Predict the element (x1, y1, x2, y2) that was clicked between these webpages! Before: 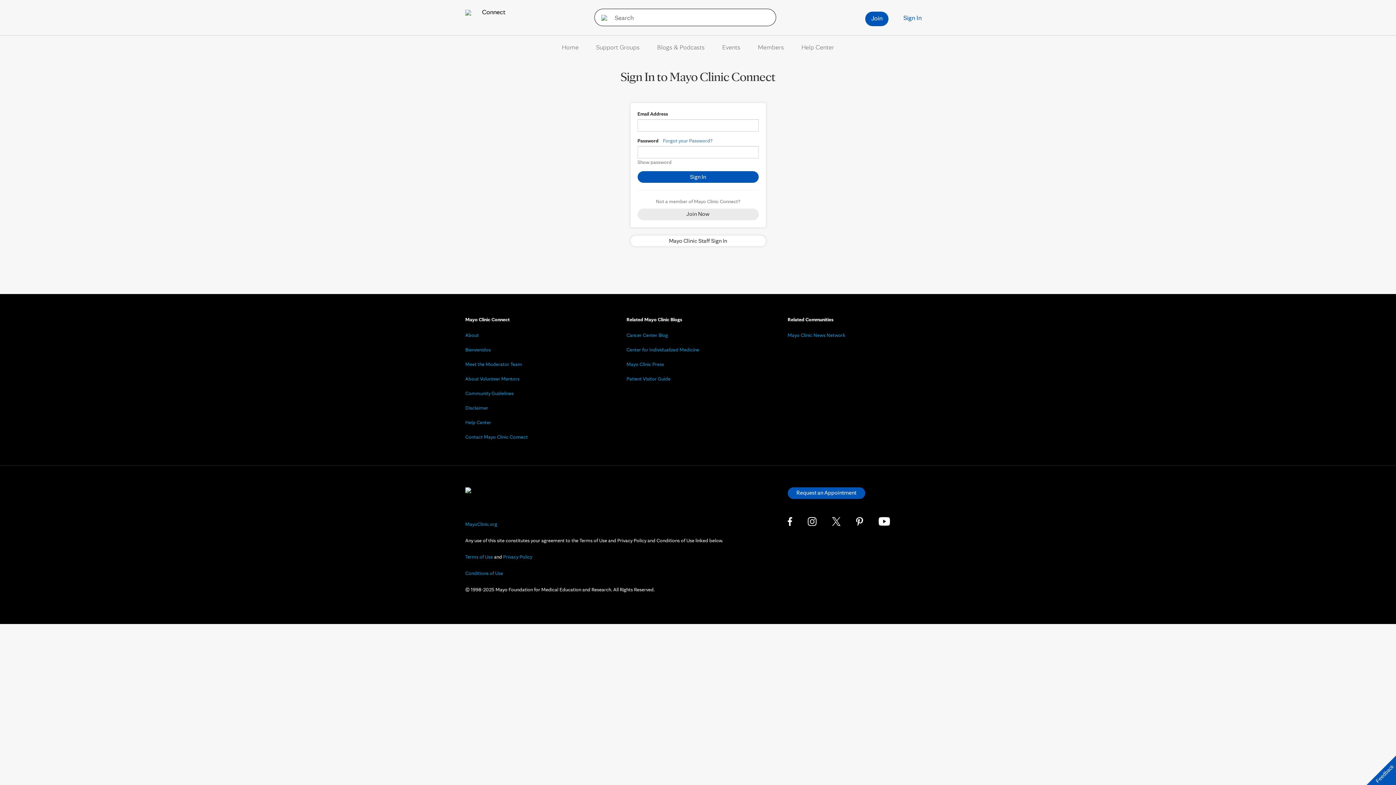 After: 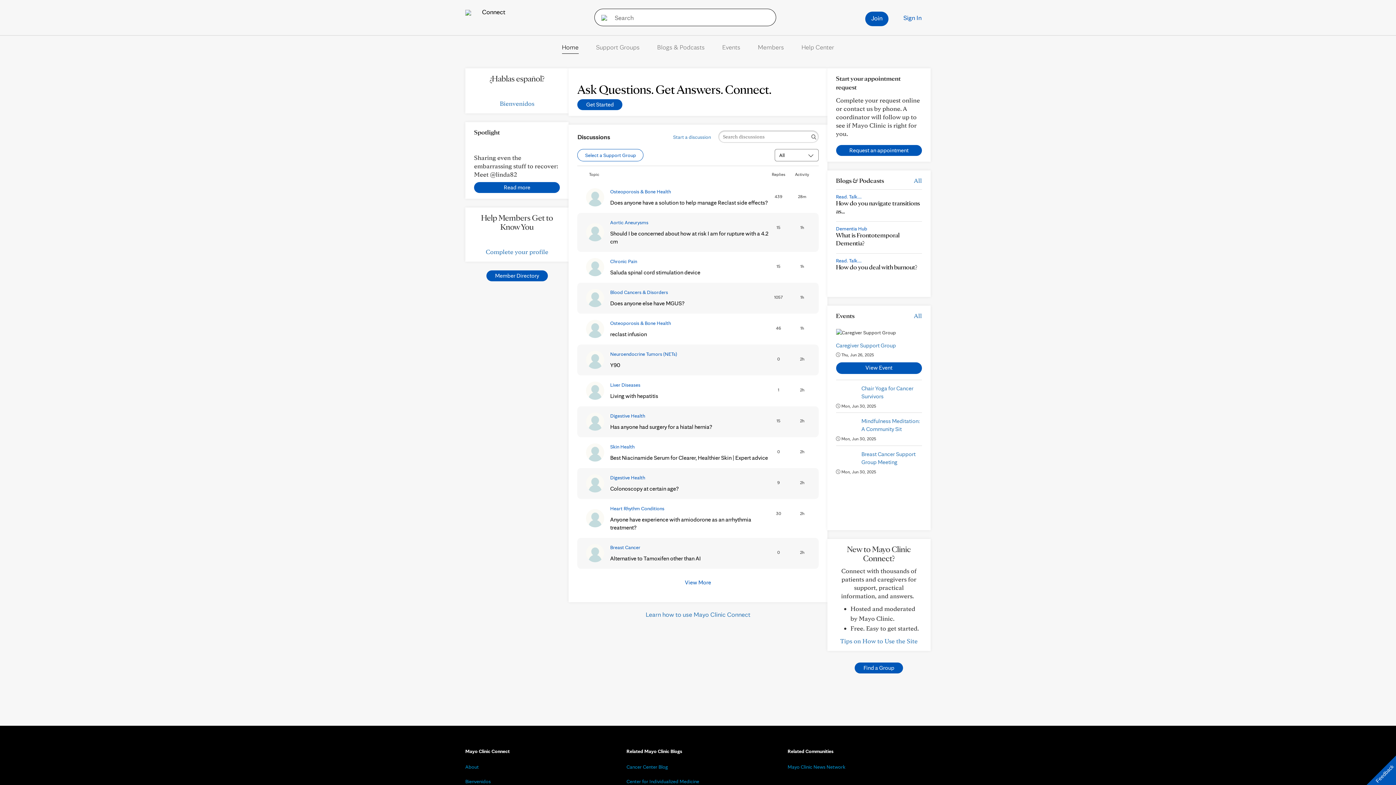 Action: label: Home bbox: (562, 43, 578, 50)